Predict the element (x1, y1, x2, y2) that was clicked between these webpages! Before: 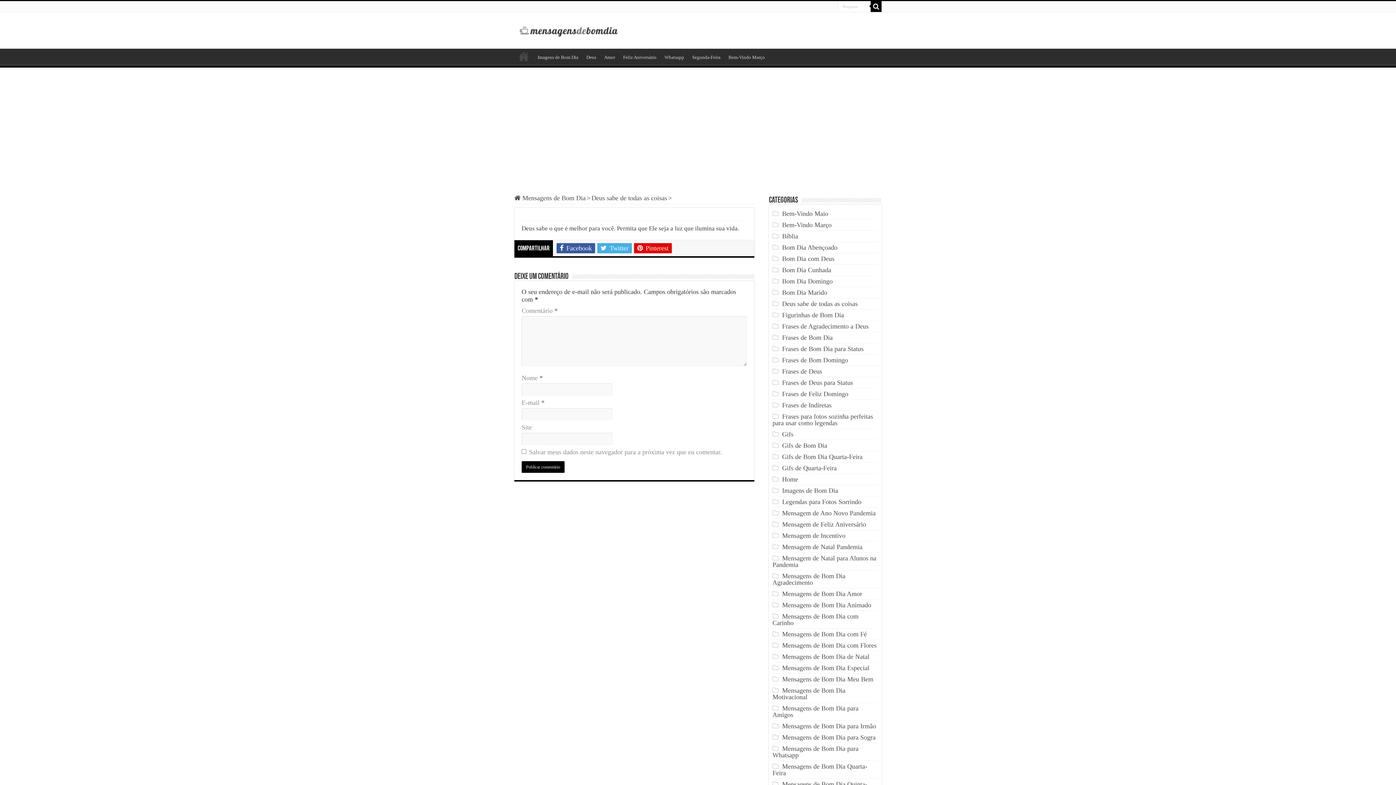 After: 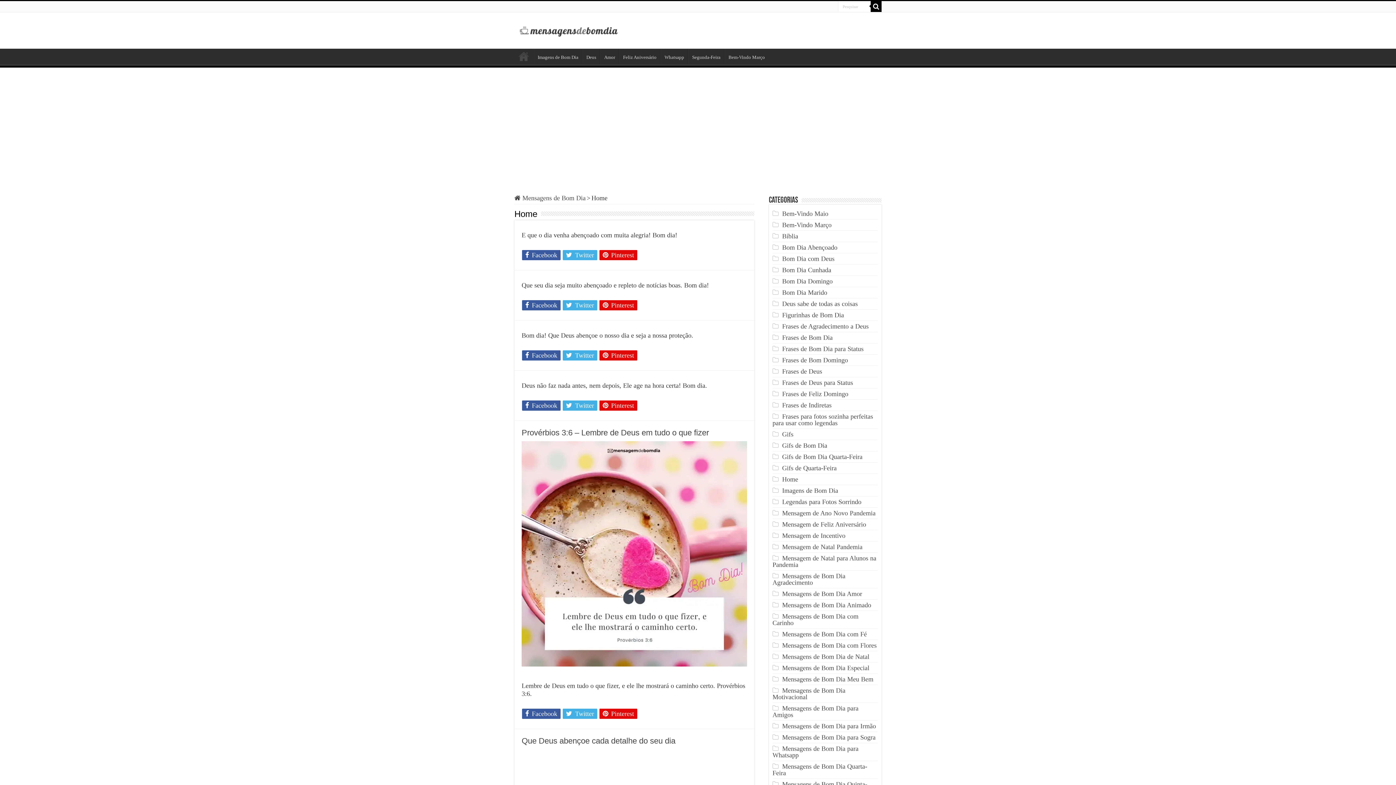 Action: bbox: (782, 476, 798, 483) label: Home